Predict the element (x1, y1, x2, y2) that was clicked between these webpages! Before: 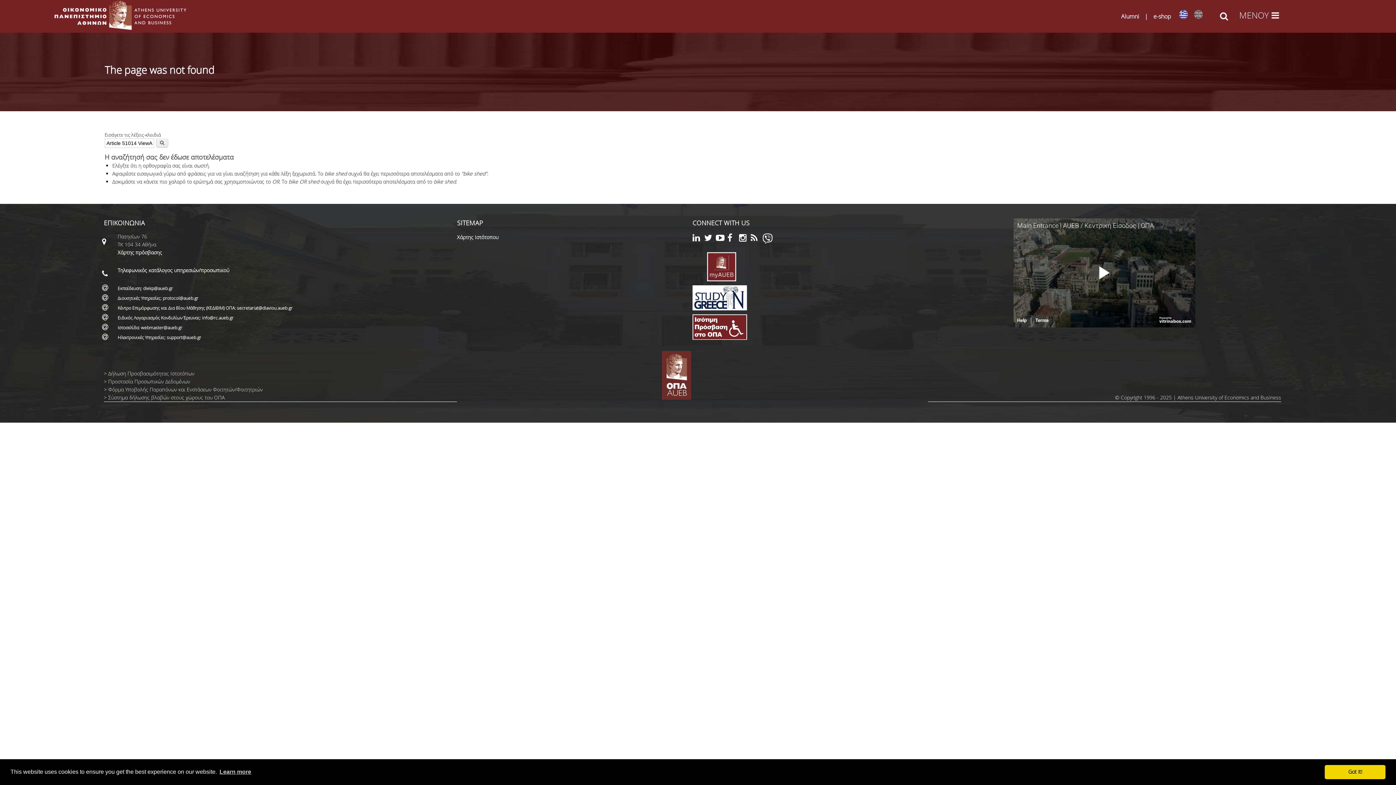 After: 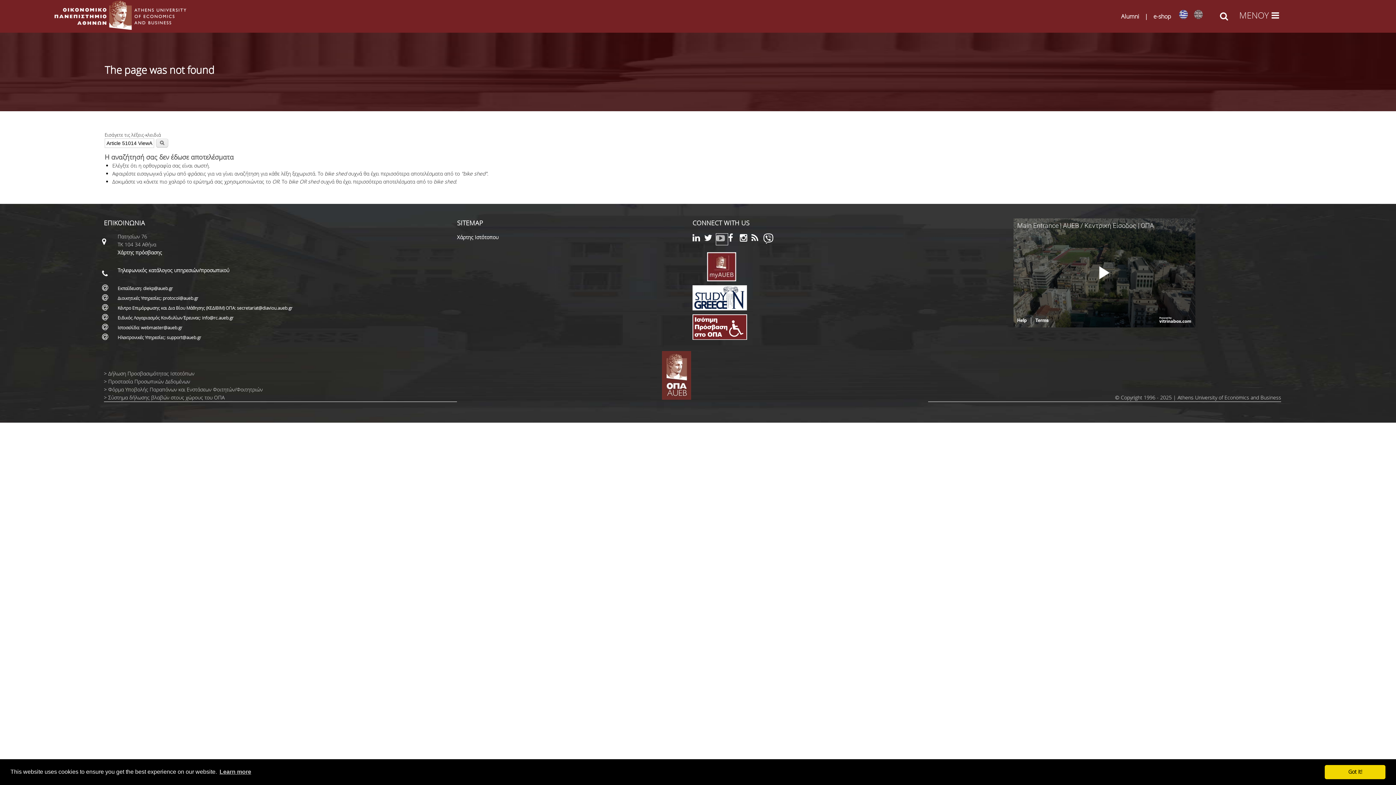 Action: label: Youtube link bbox: (715, 235, 727, 242)